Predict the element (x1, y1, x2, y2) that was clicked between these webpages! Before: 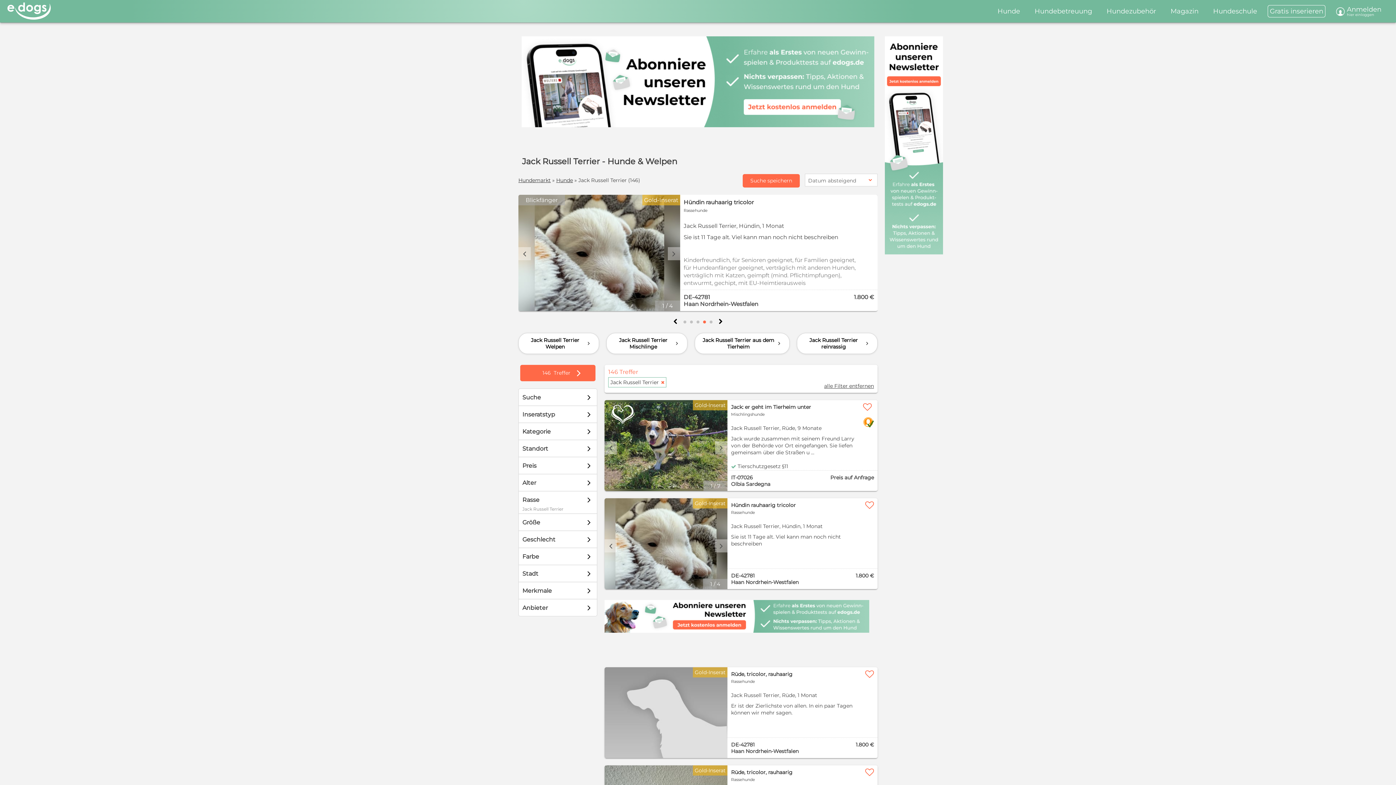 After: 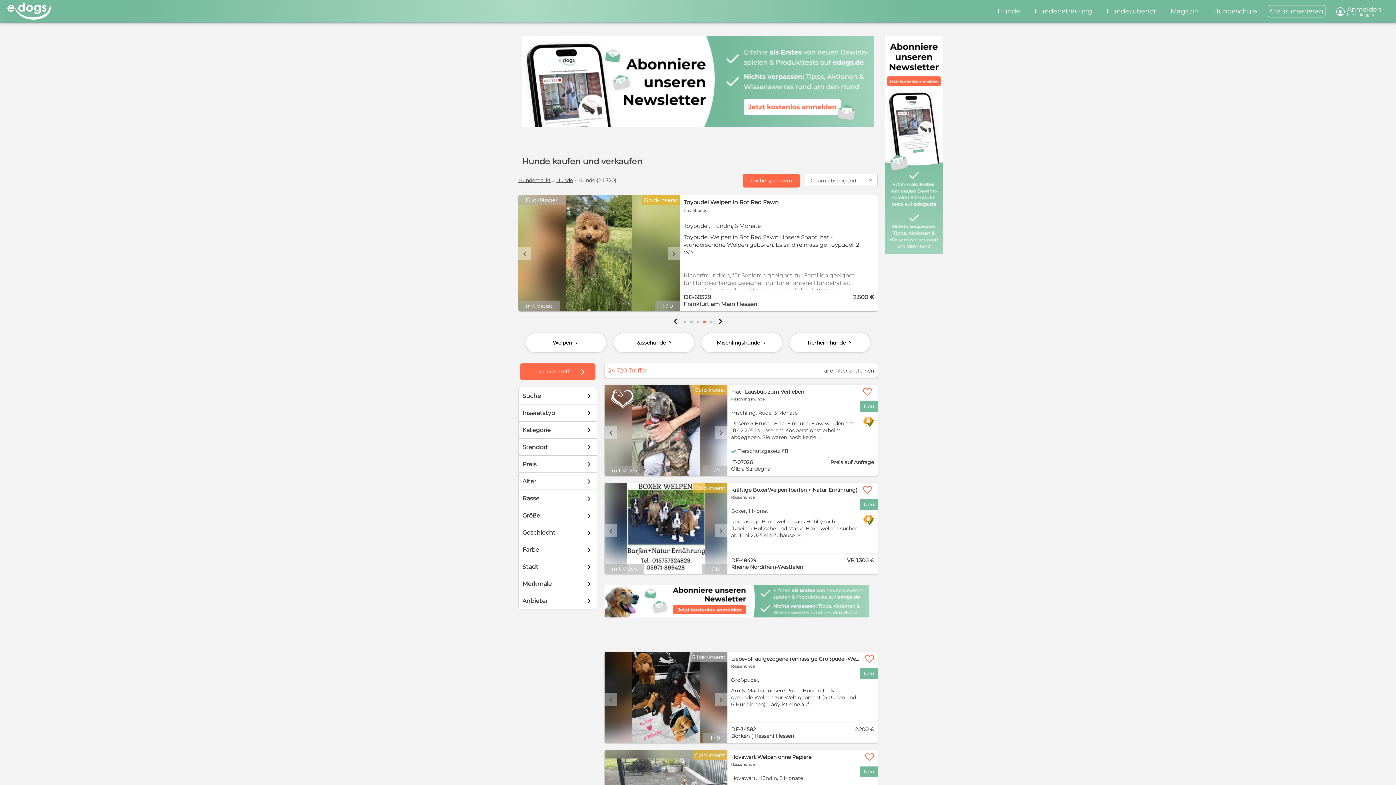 Action: bbox: (990, 0, 1027, 22) label: Hunde